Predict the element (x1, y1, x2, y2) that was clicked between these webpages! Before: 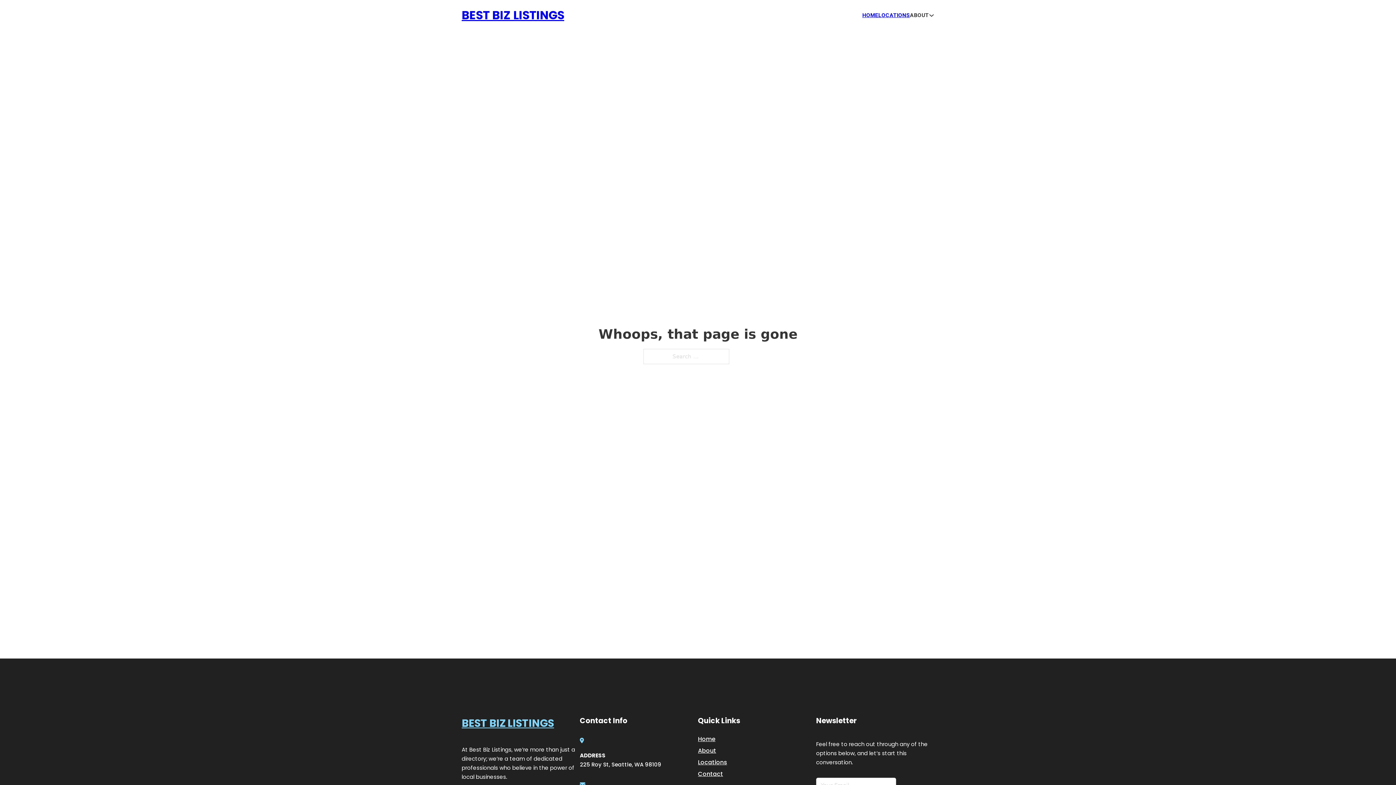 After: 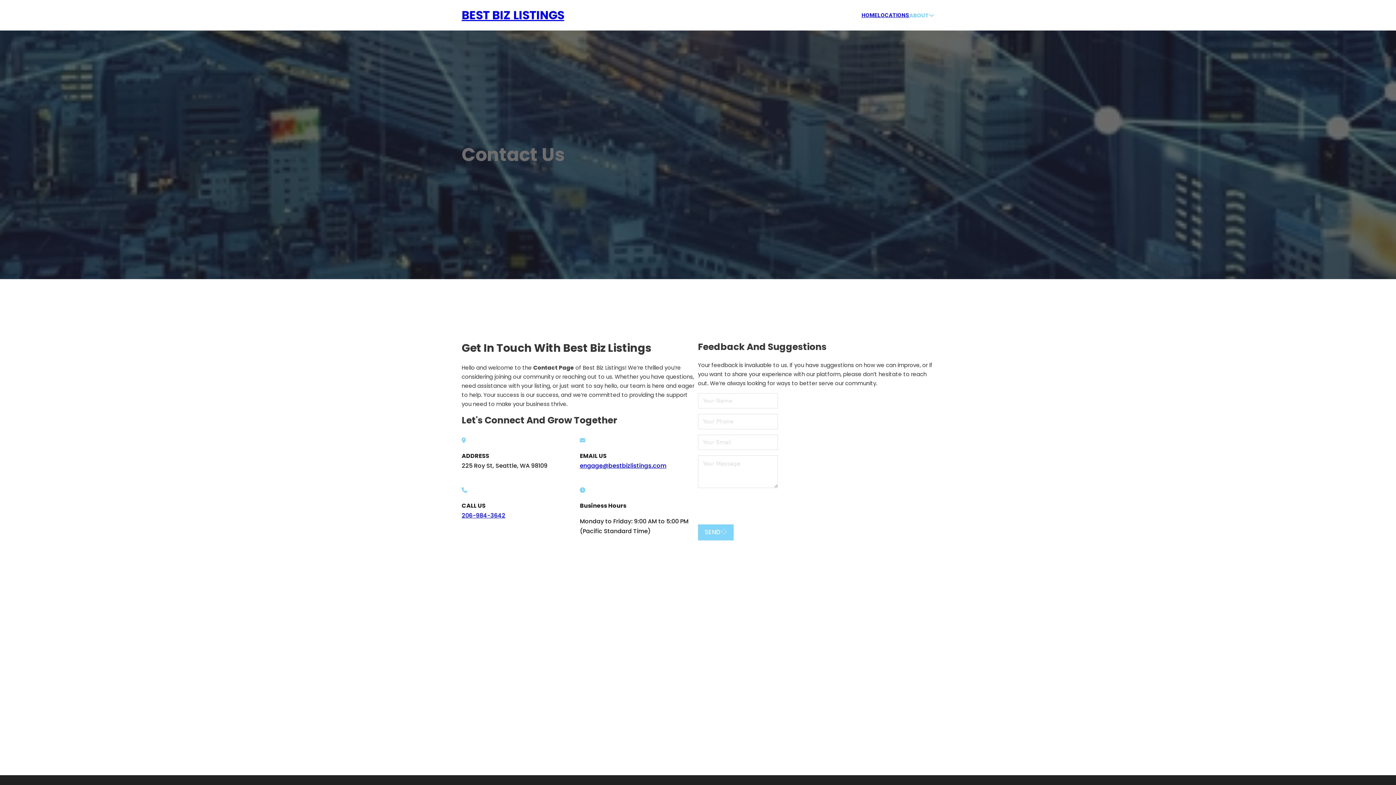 Action: bbox: (698, 769, 723, 779) label: Contact